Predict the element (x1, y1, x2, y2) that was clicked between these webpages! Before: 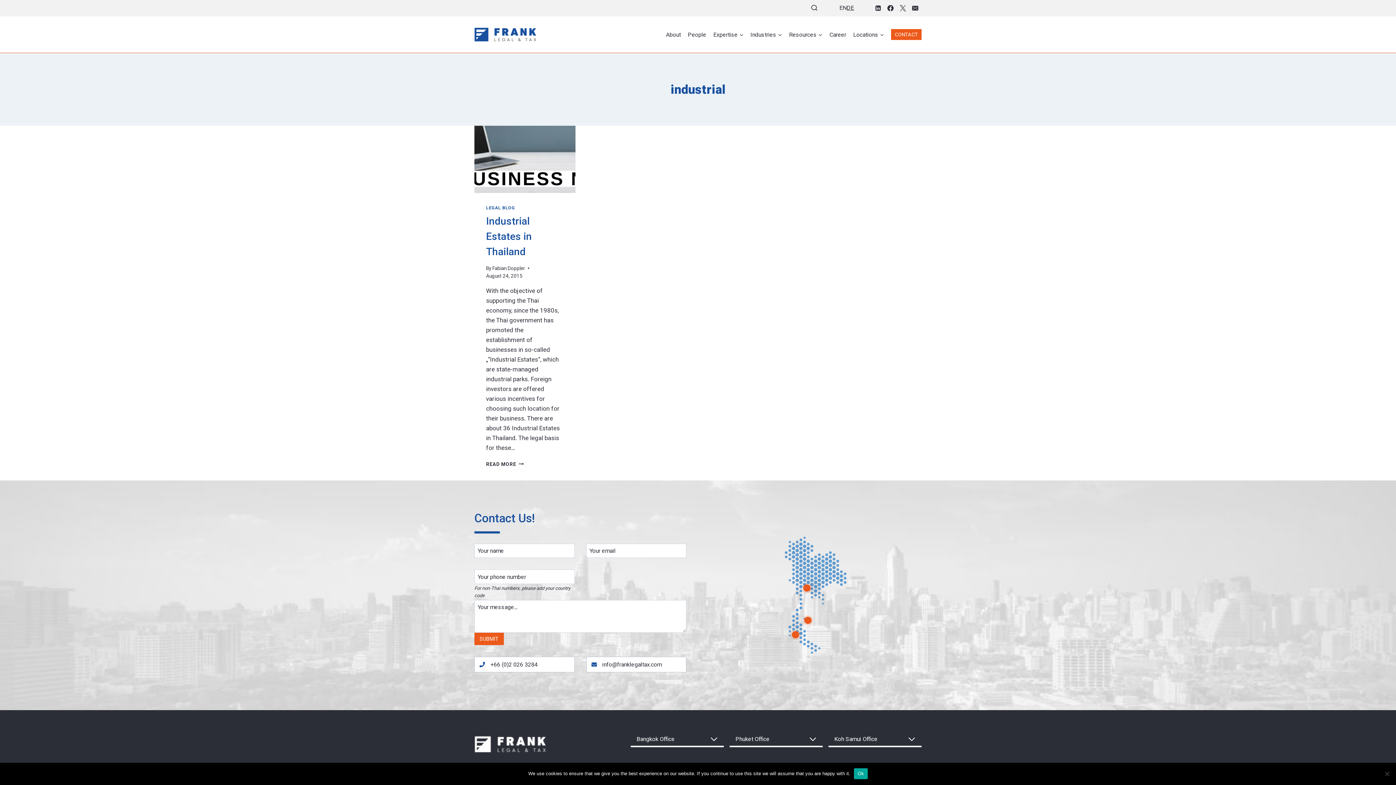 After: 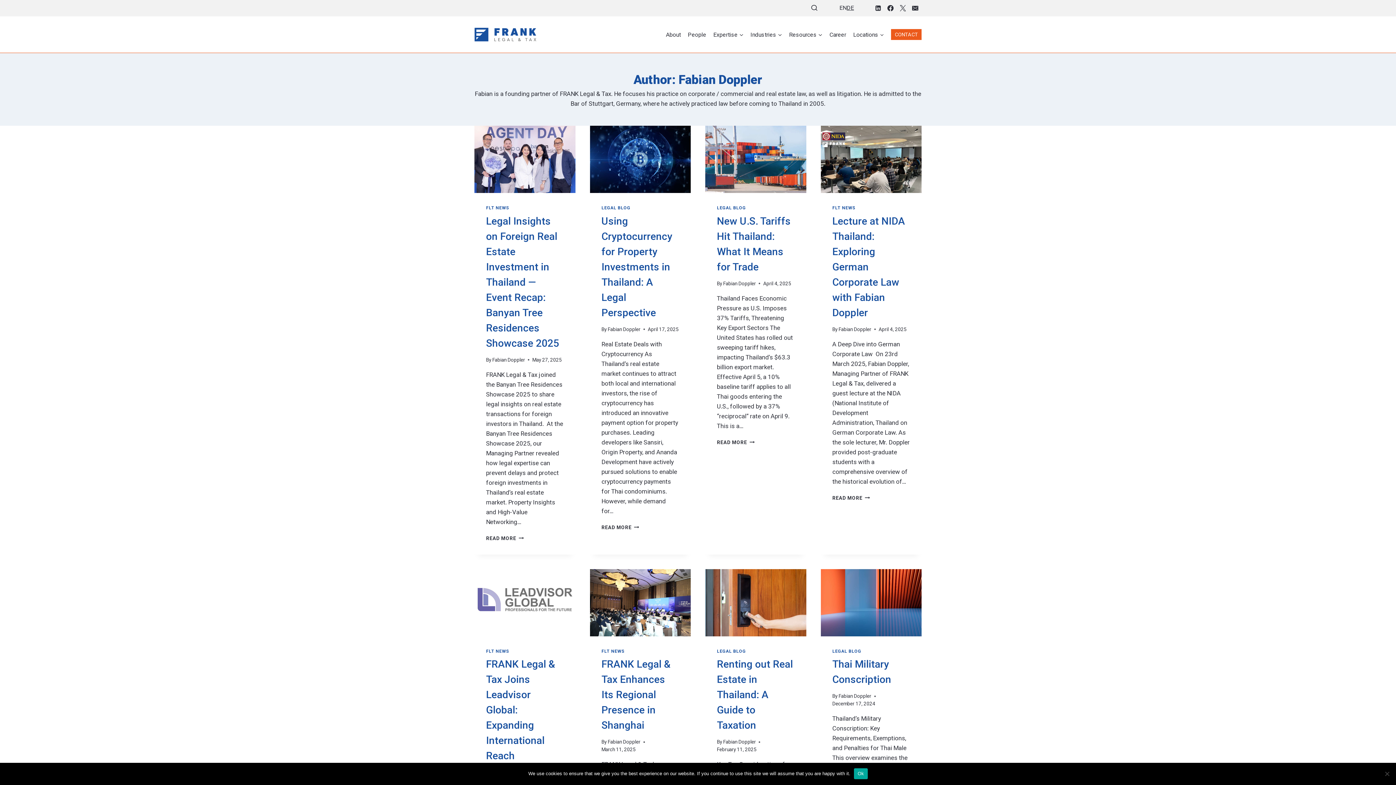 Action: label: Fabian Doppler bbox: (492, 265, 525, 271)